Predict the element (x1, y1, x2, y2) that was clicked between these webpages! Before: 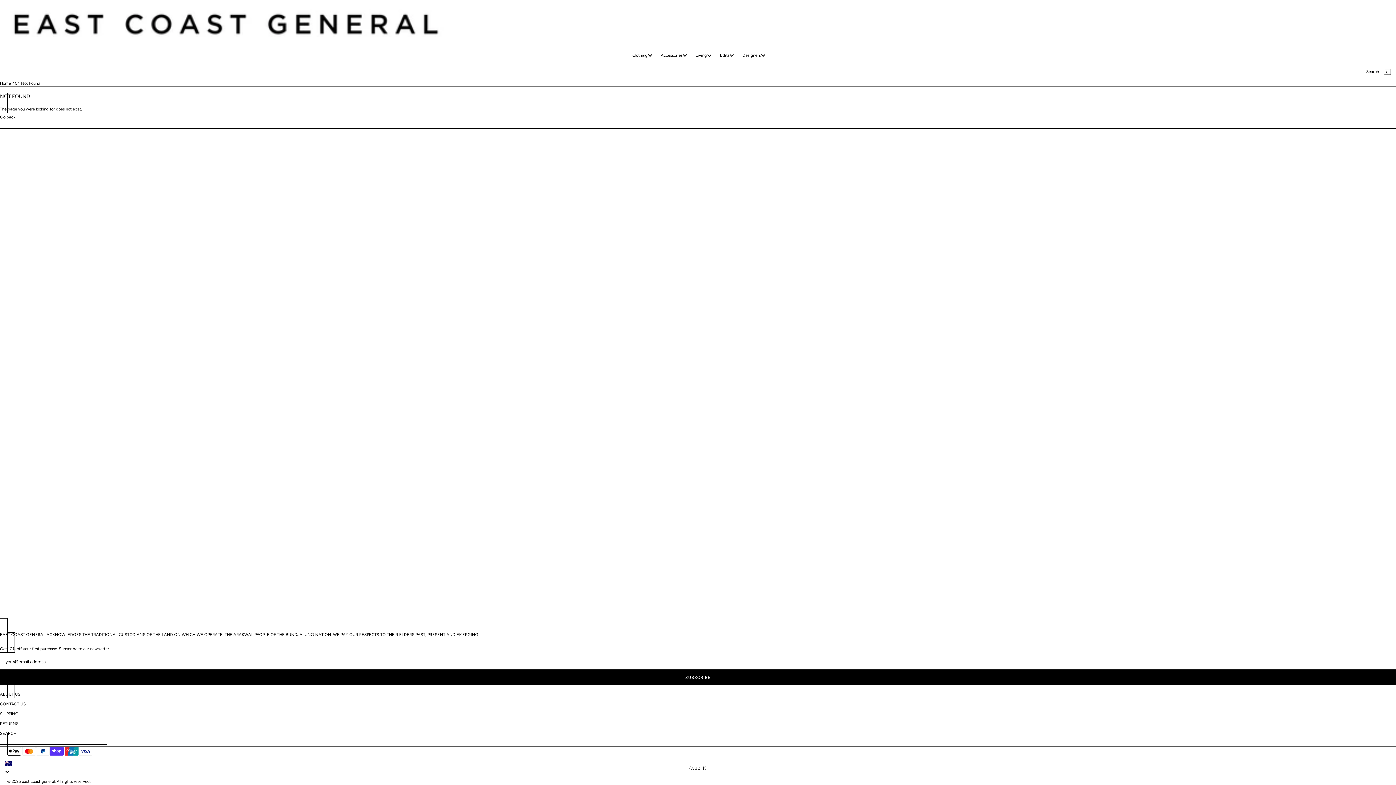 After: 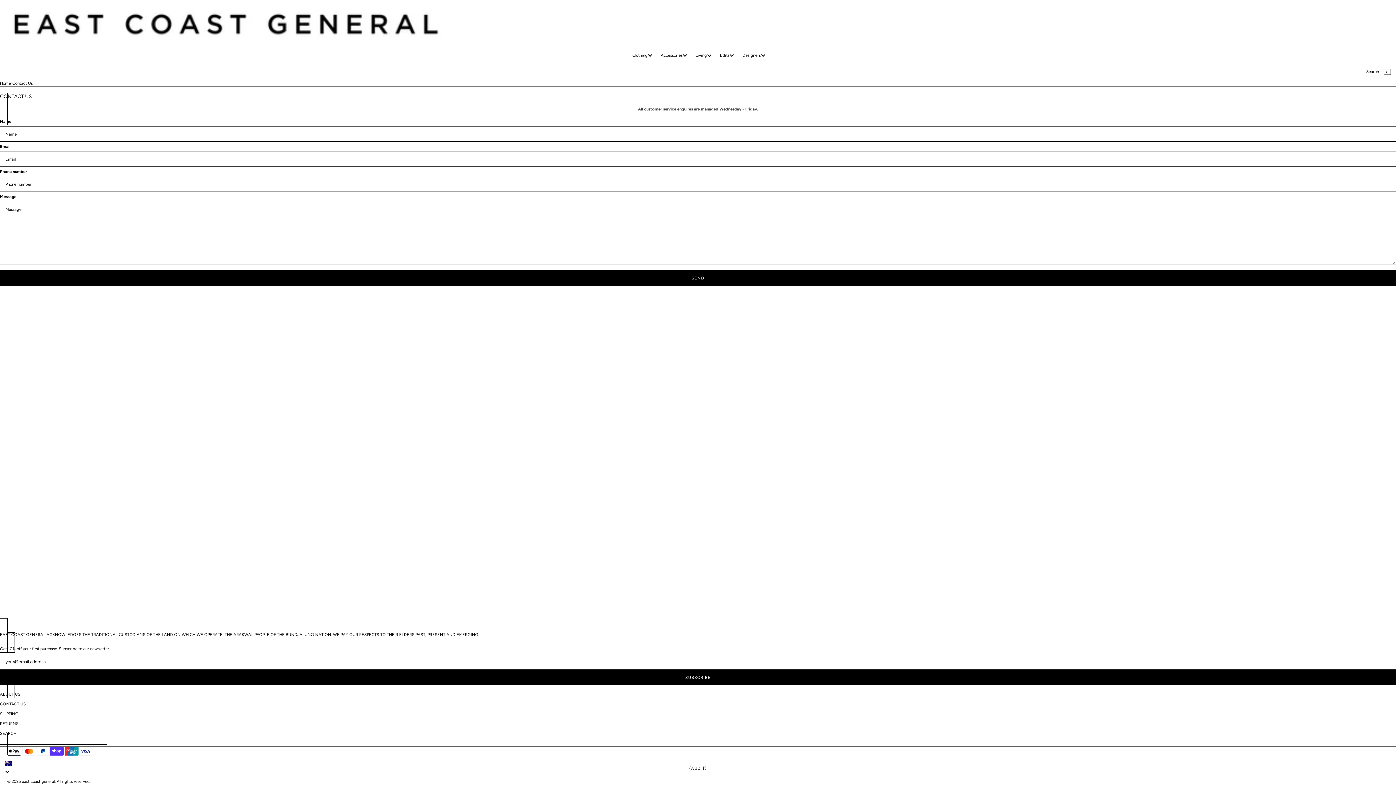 Action: label: CONTACT US bbox: (0, 701, 25, 706)